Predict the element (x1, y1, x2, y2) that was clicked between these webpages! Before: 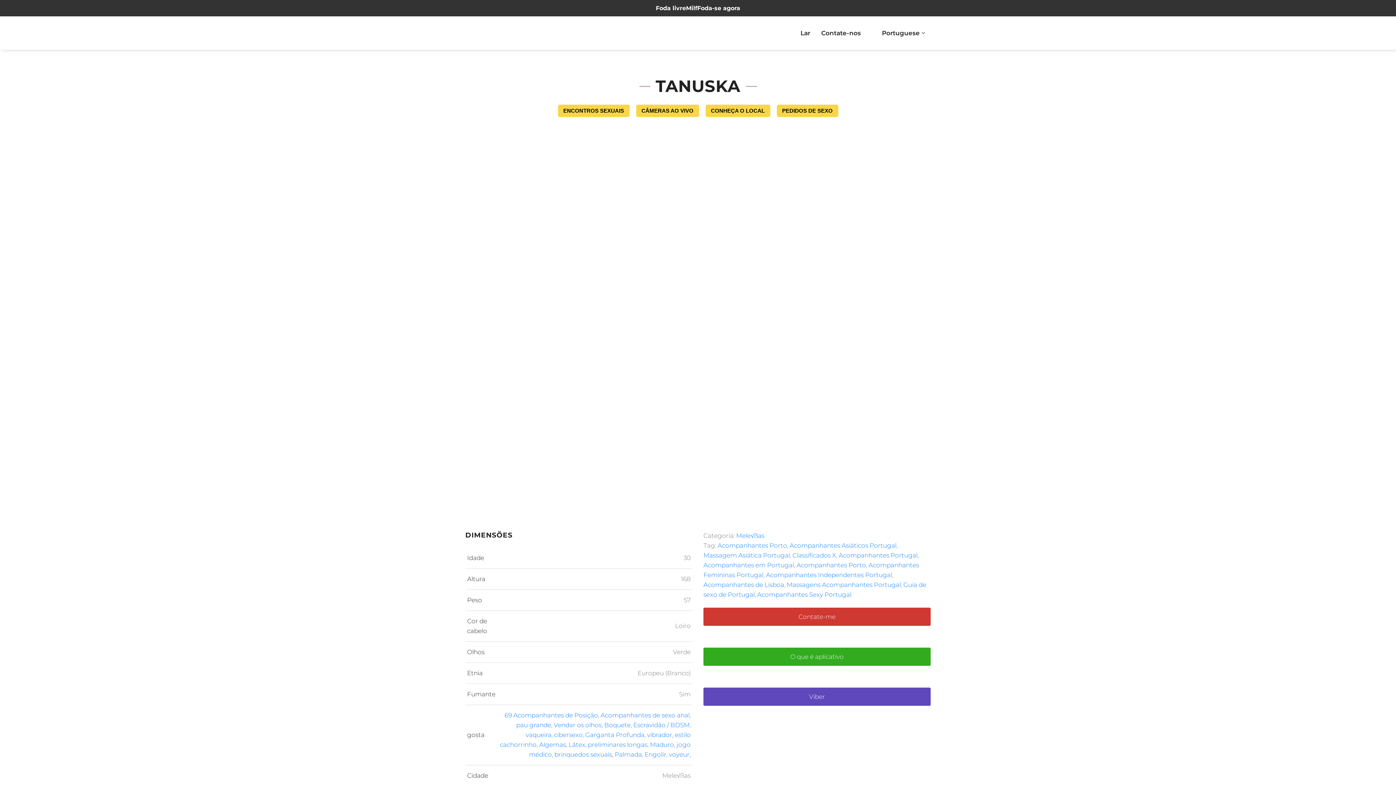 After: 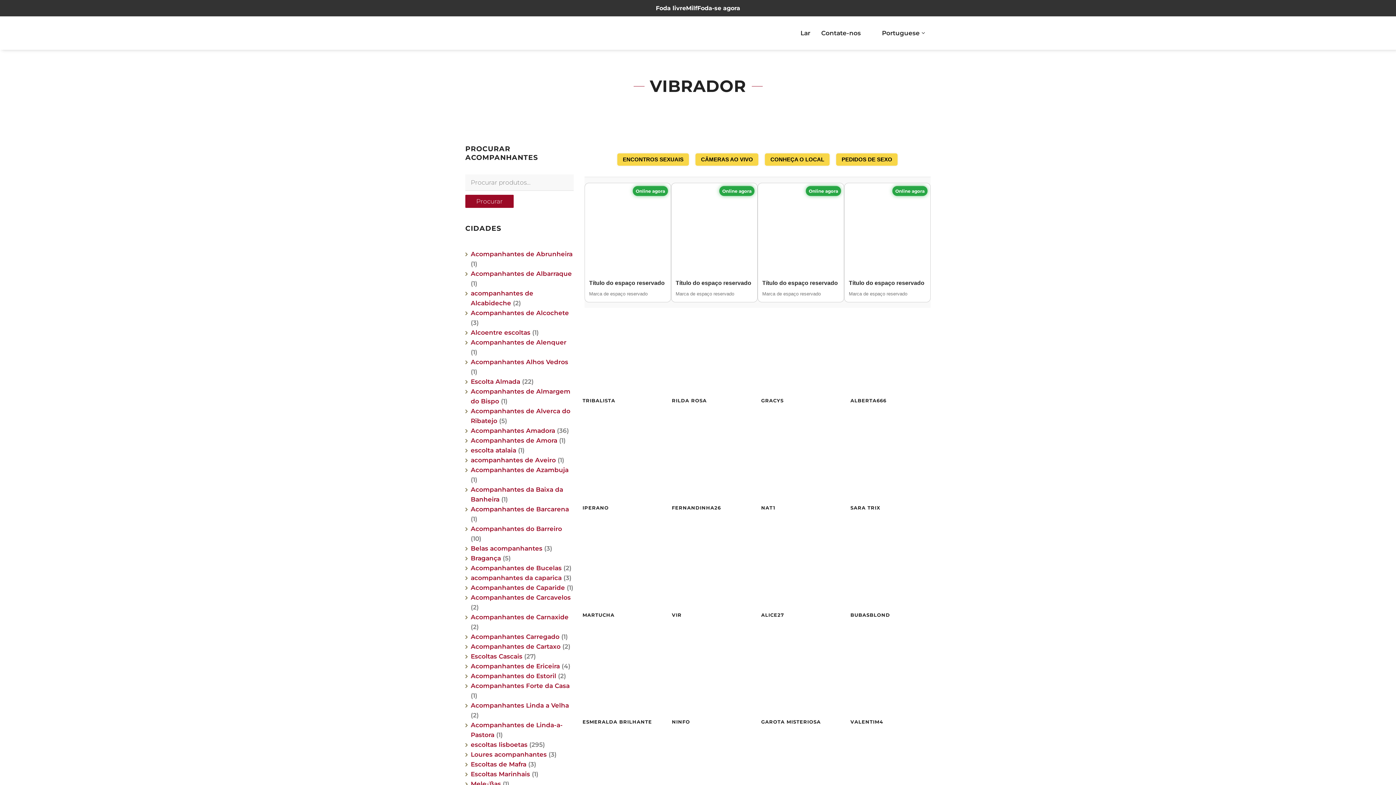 Action: label: vibrador bbox: (647, 731, 672, 739)